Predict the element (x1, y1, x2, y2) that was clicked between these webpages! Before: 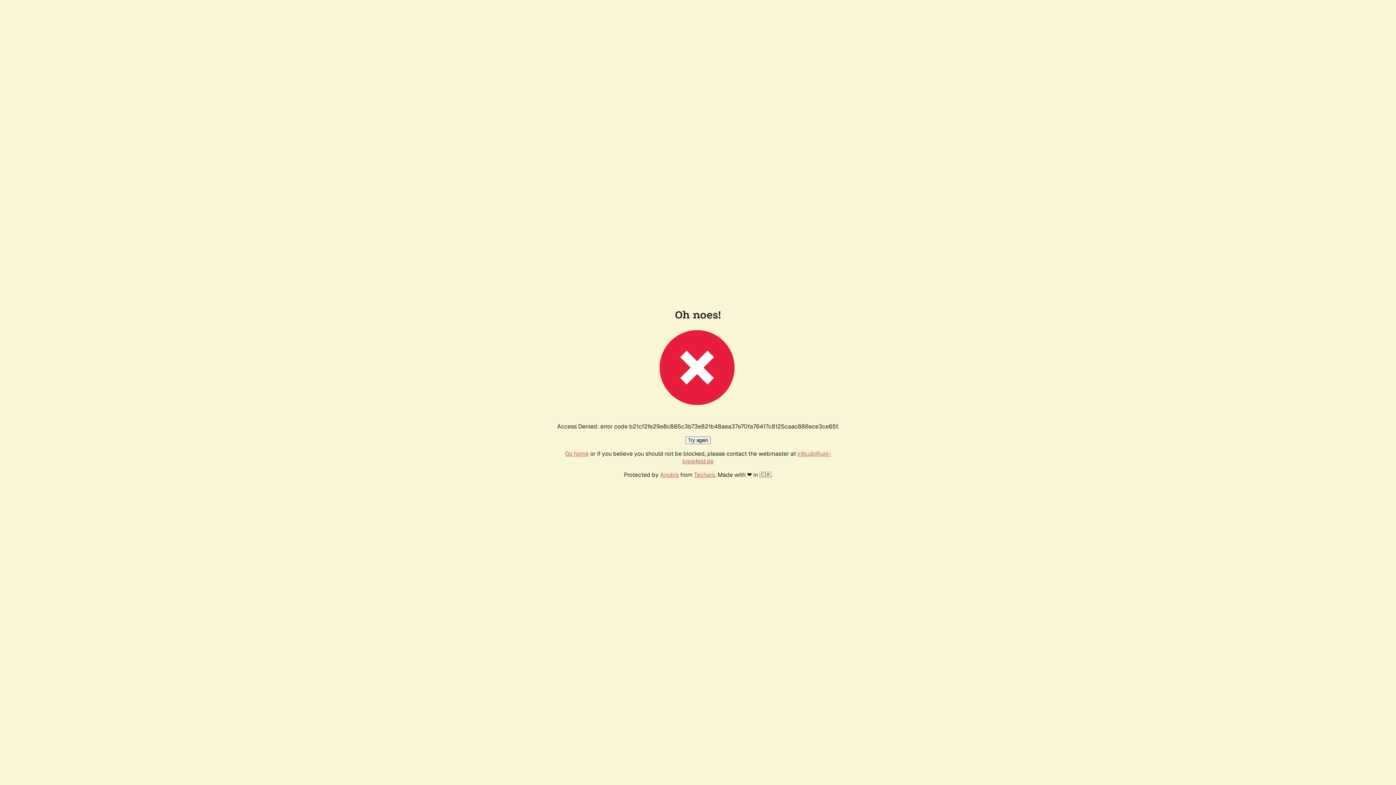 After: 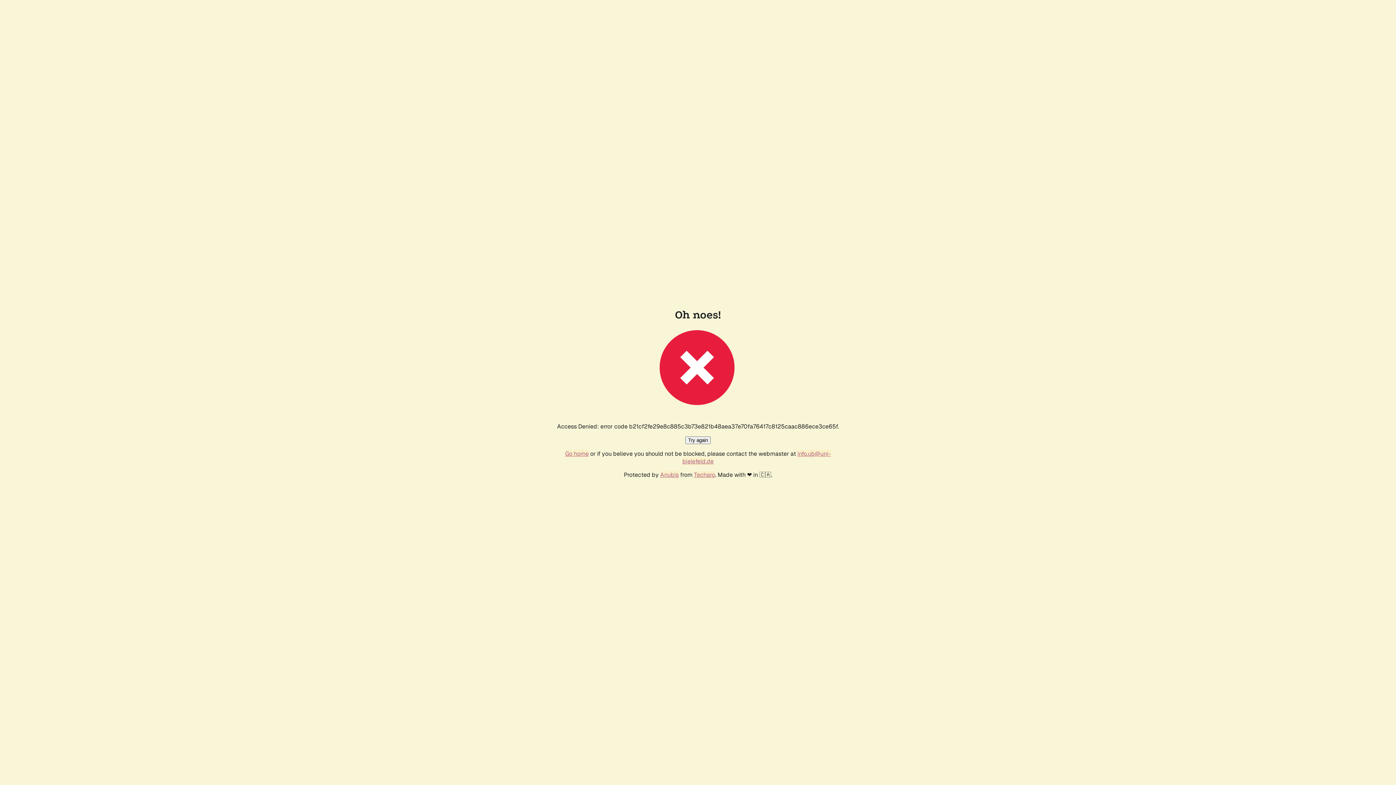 Action: bbox: (685, 436, 710, 444) label: Try again